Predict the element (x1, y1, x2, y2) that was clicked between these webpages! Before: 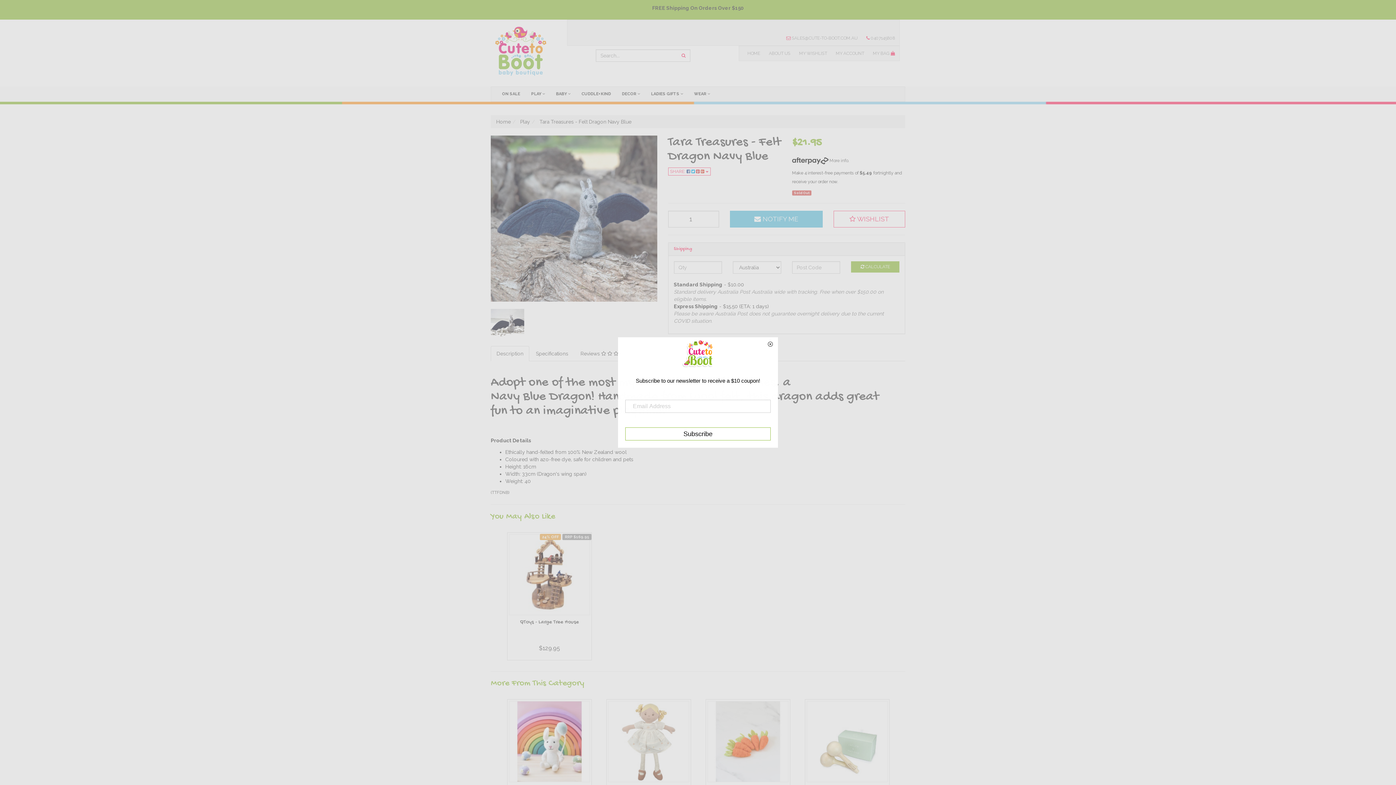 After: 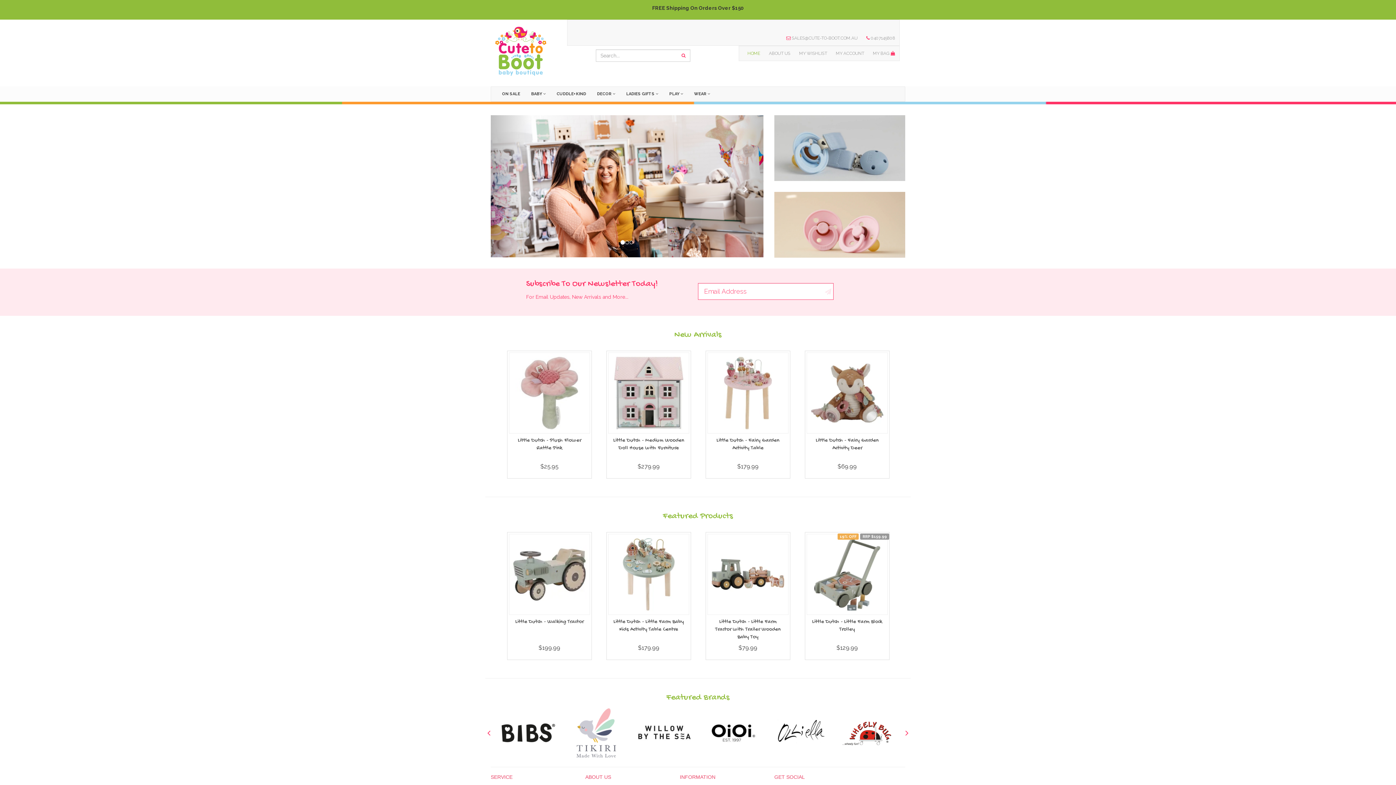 Action: bbox: (490, 45, 550, 51)